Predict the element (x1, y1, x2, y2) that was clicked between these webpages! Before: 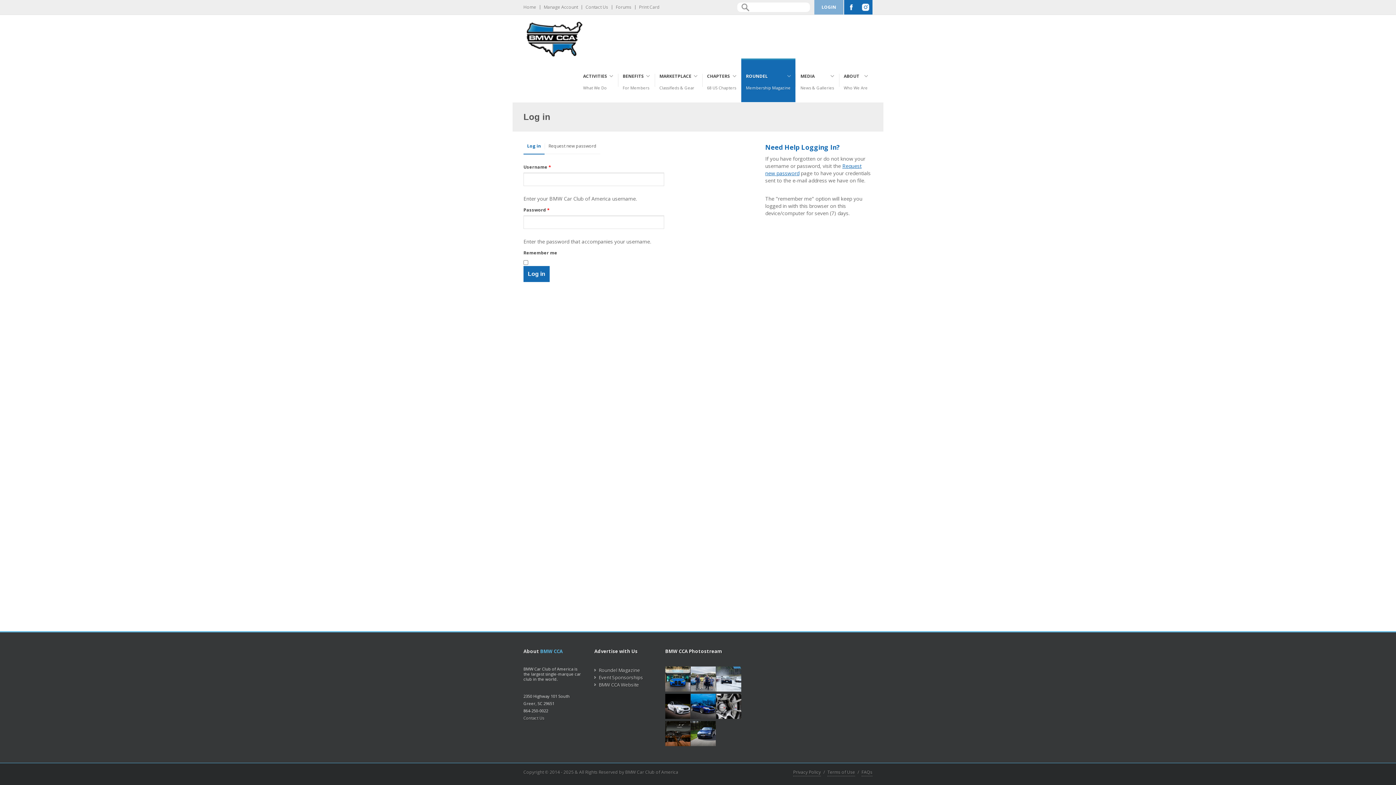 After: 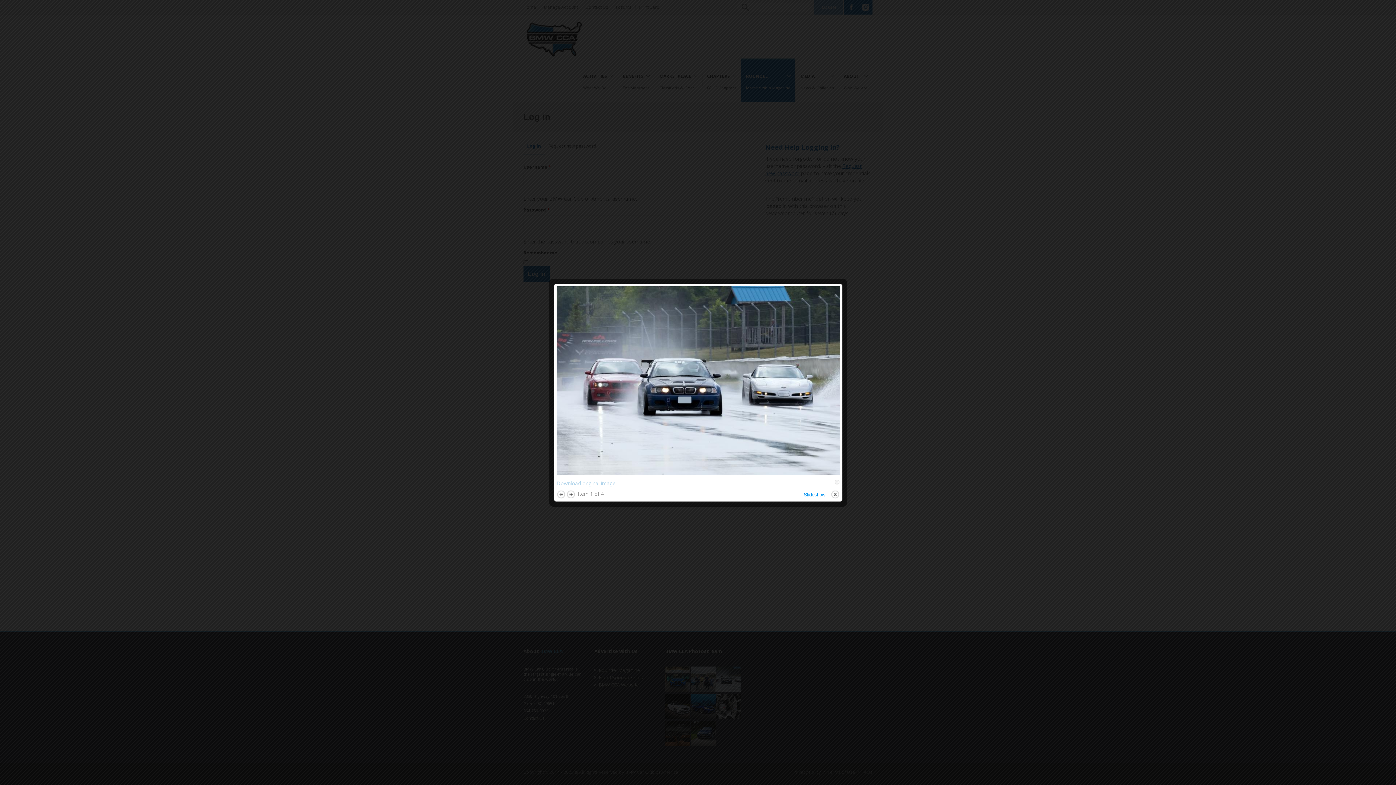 Action: bbox: (716, 666, 741, 691)